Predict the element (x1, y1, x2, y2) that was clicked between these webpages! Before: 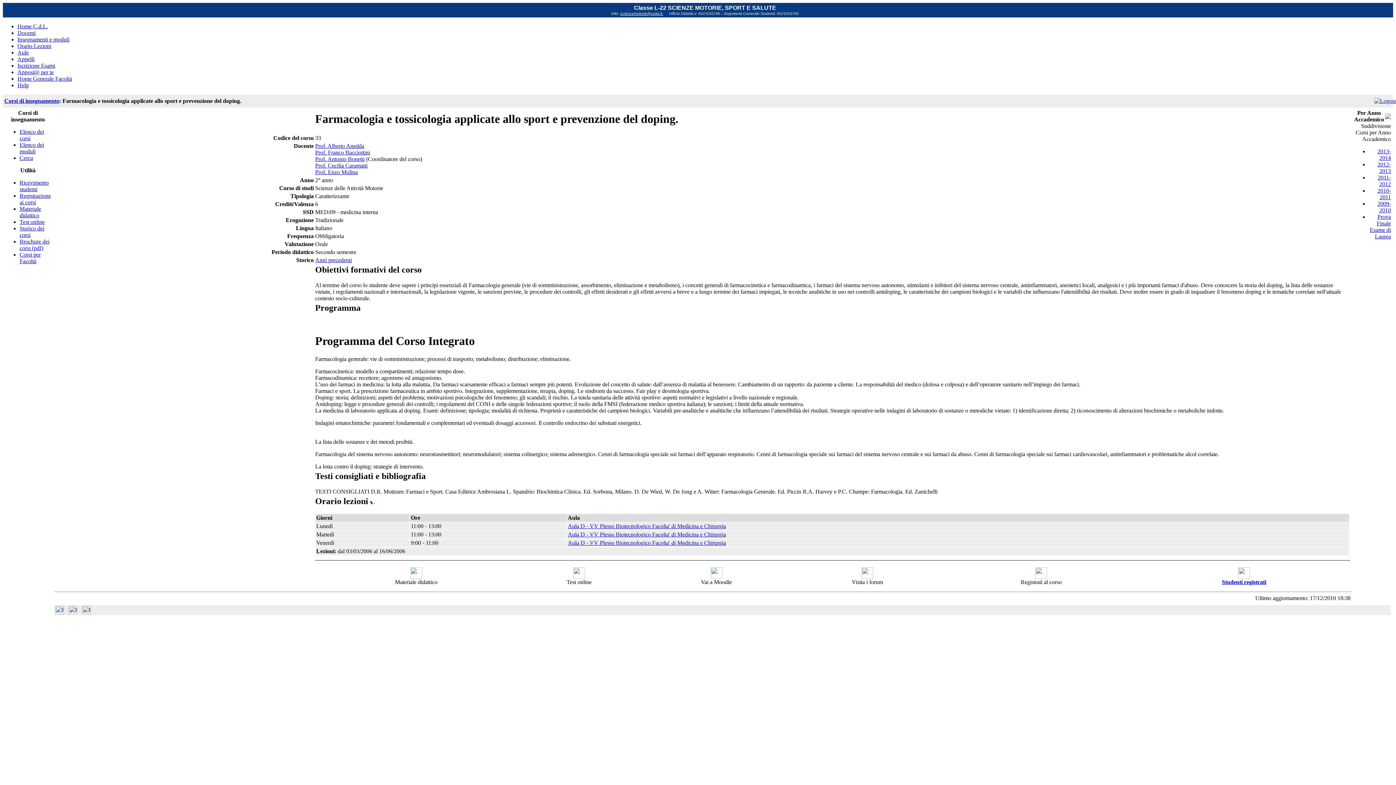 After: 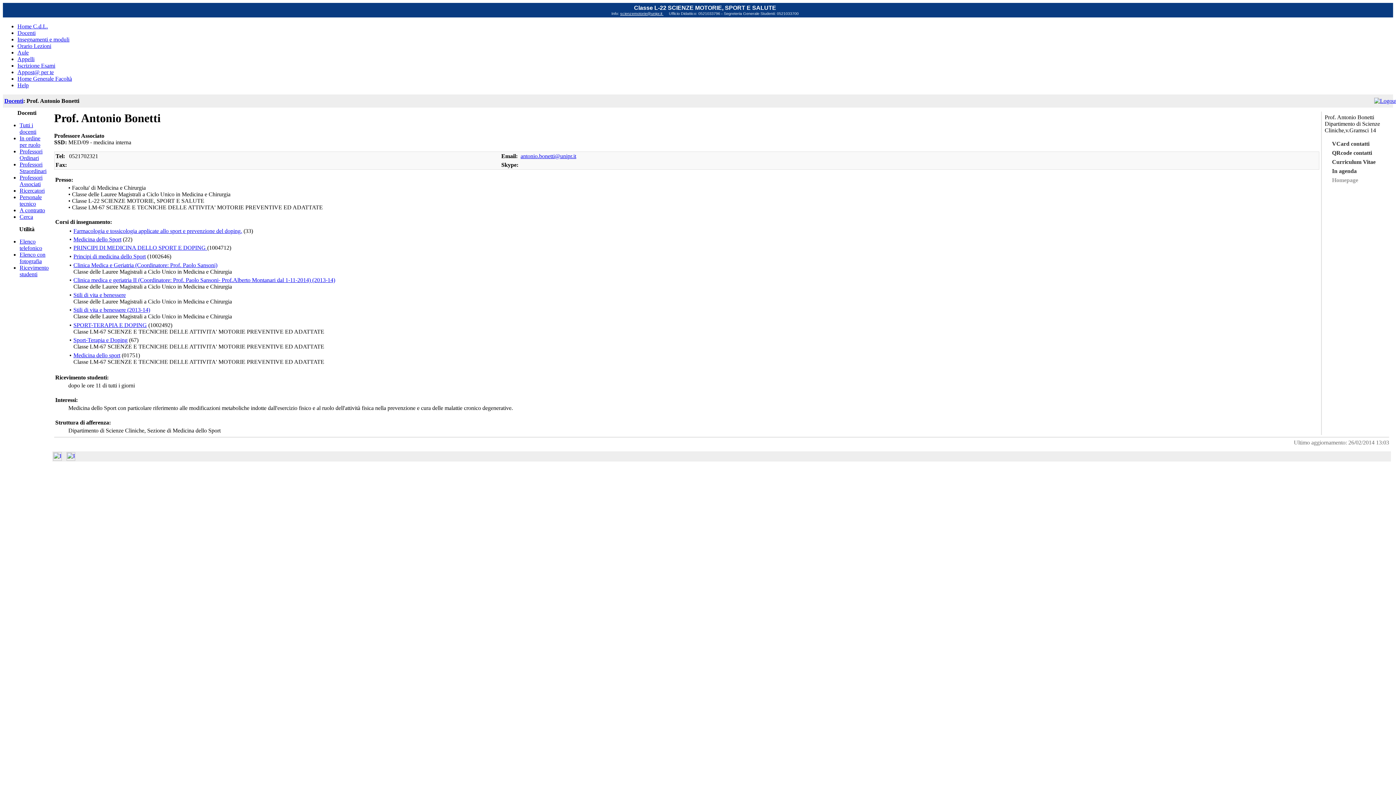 Action: bbox: (315, 156, 364, 162) label: Prof. Antonio Bonetti